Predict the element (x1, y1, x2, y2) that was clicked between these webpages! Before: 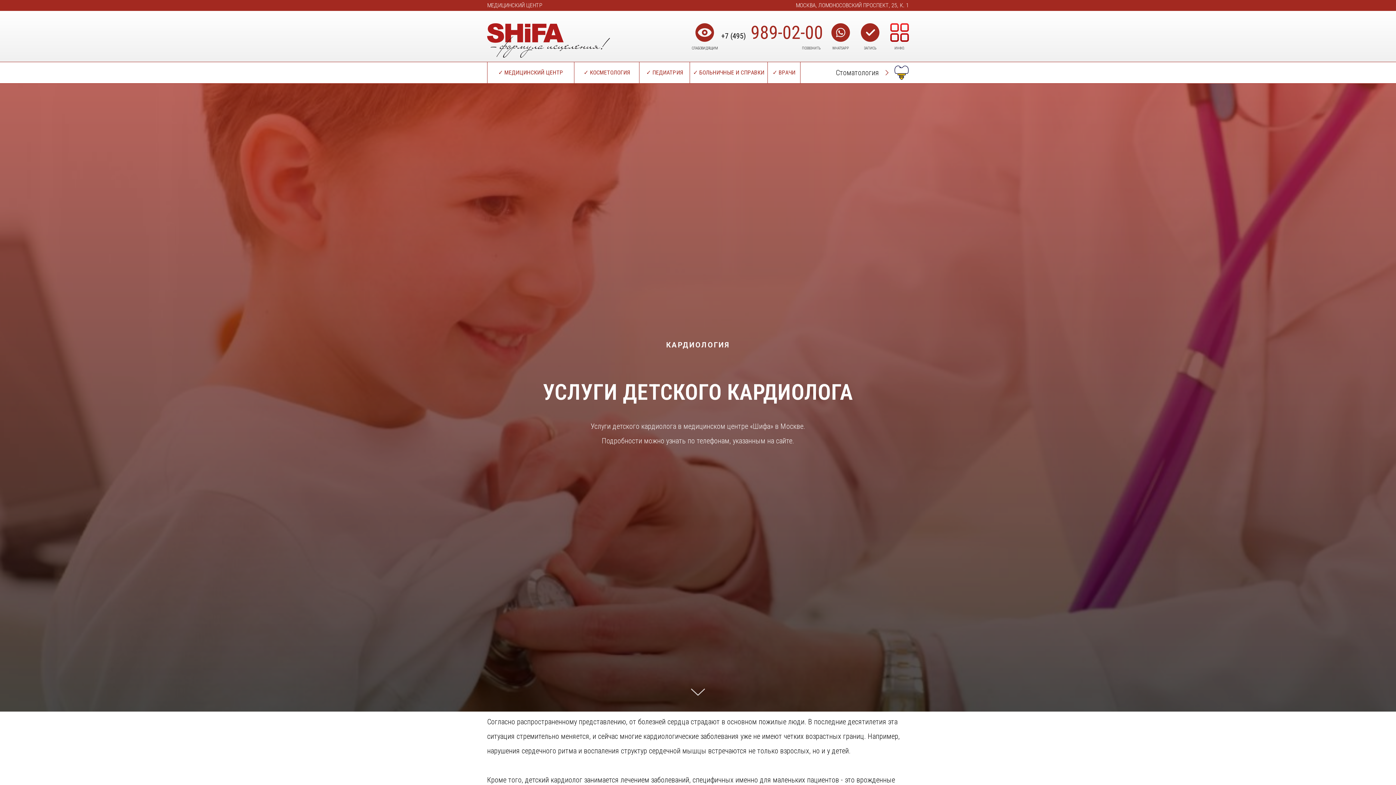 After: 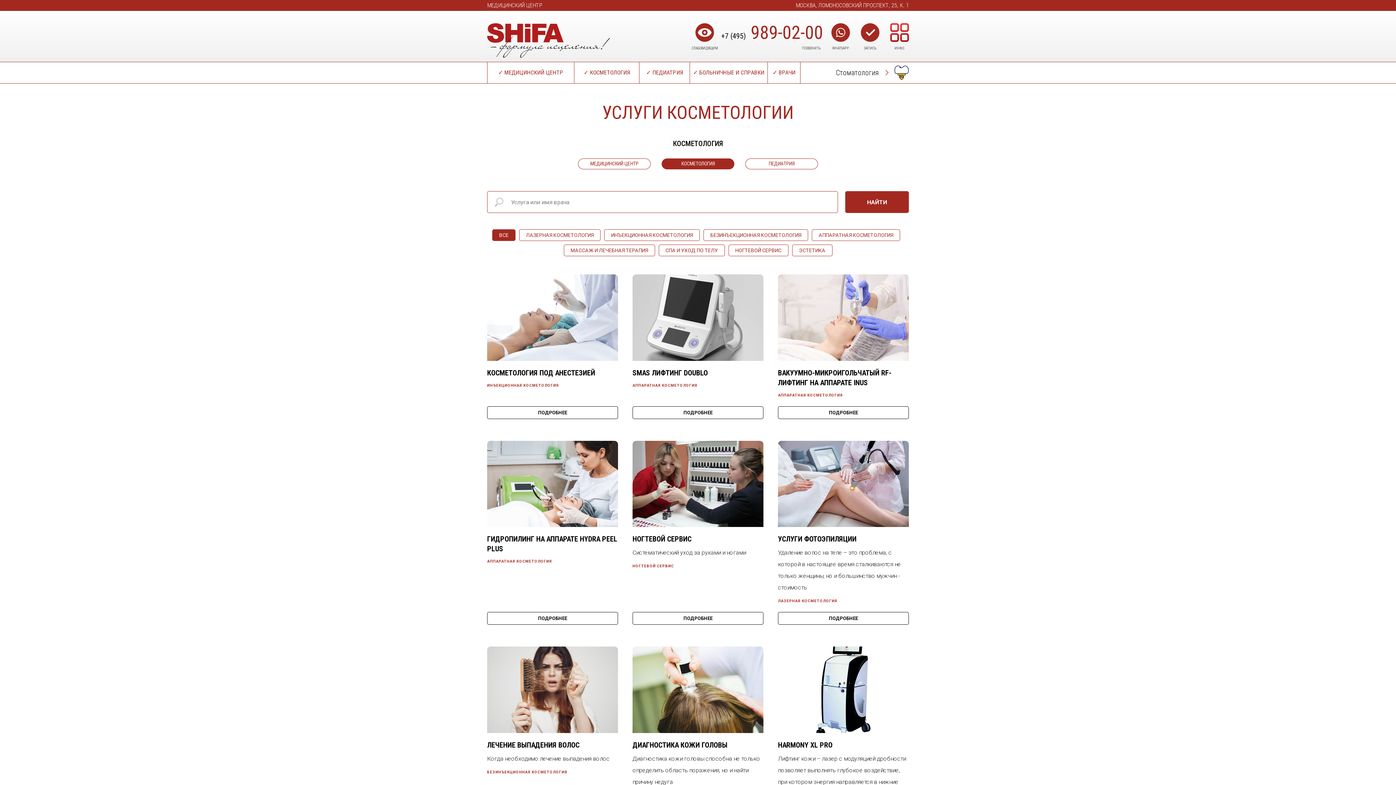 Action: bbox: (574, 61, 639, 83) label: ✓ КОСМЕТОЛОГИЯ